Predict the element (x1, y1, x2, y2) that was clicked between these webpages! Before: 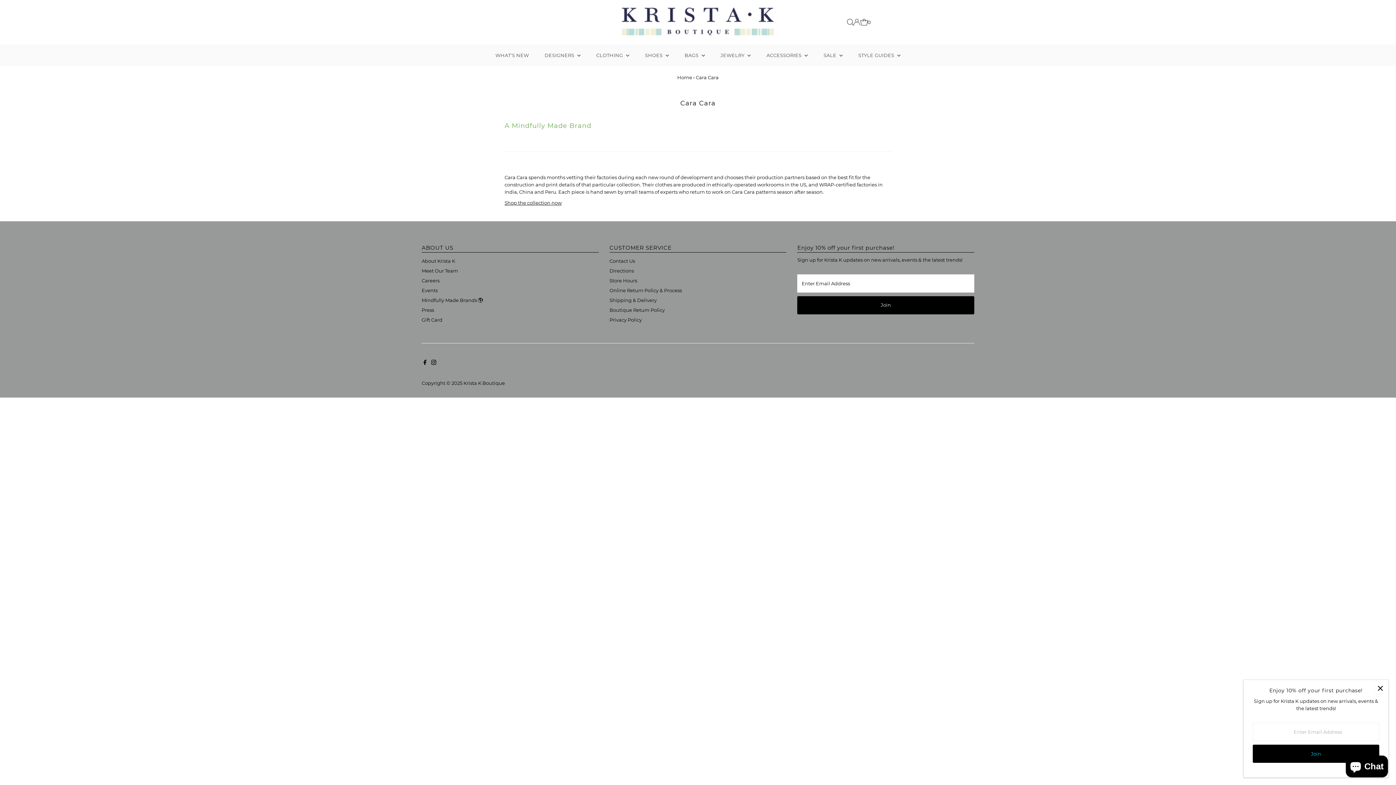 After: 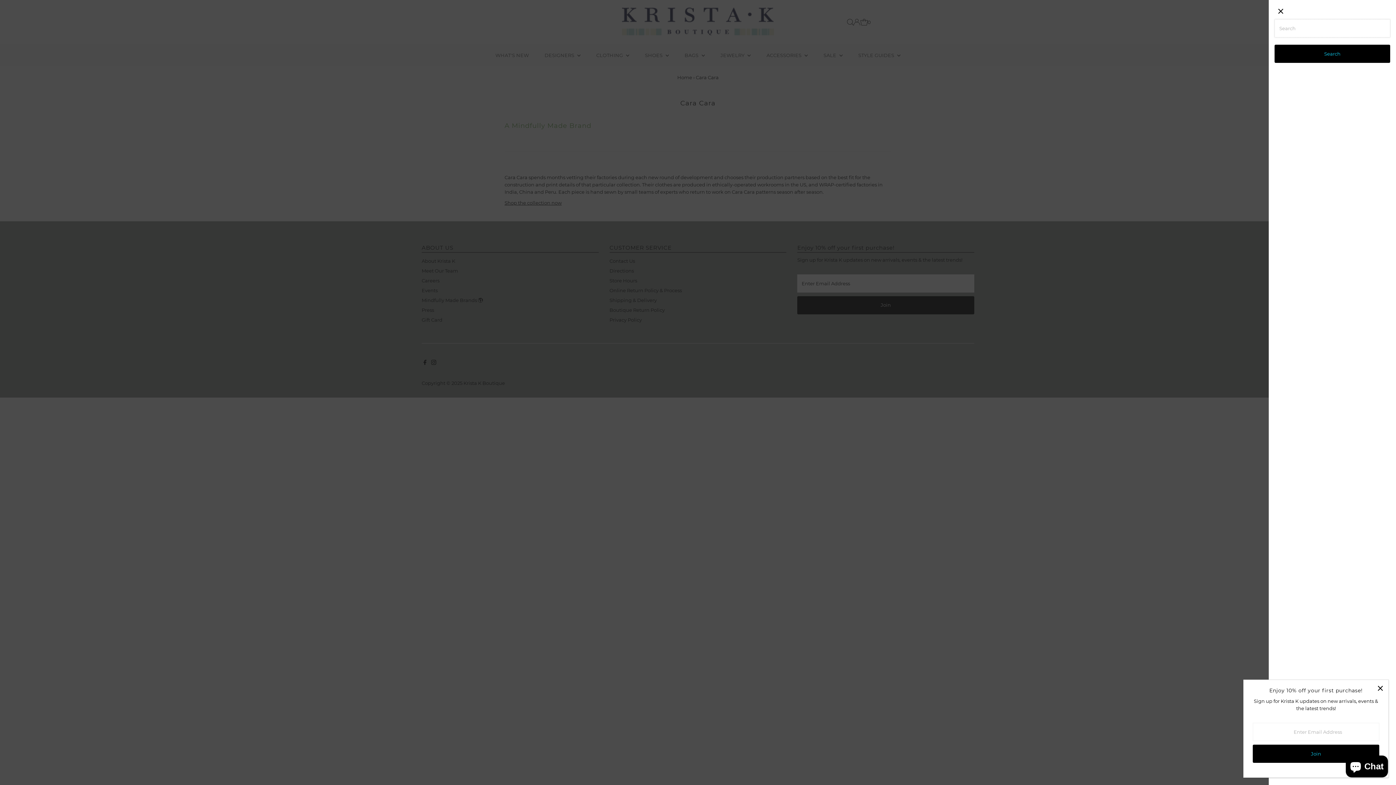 Action: bbox: (847, 19, 853, 25) label: Open Search